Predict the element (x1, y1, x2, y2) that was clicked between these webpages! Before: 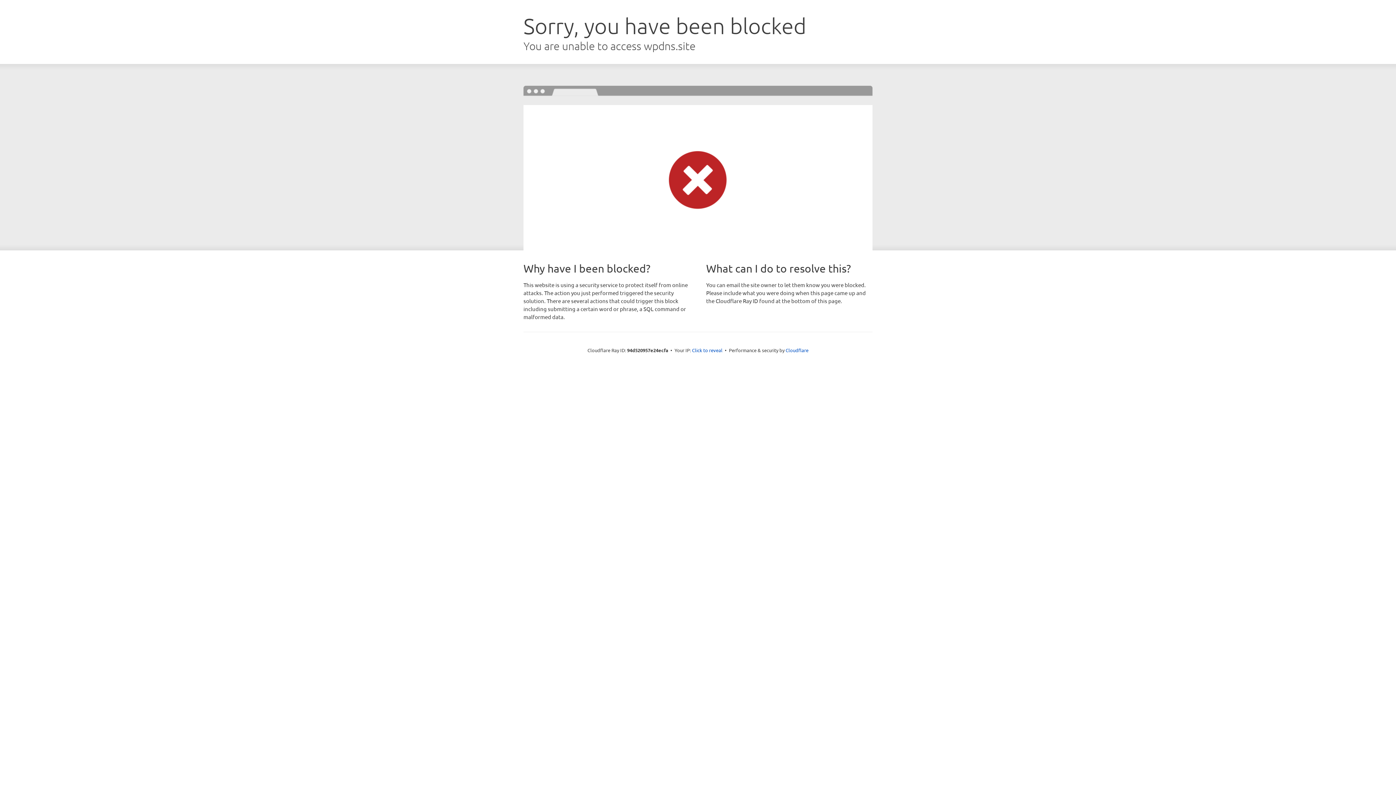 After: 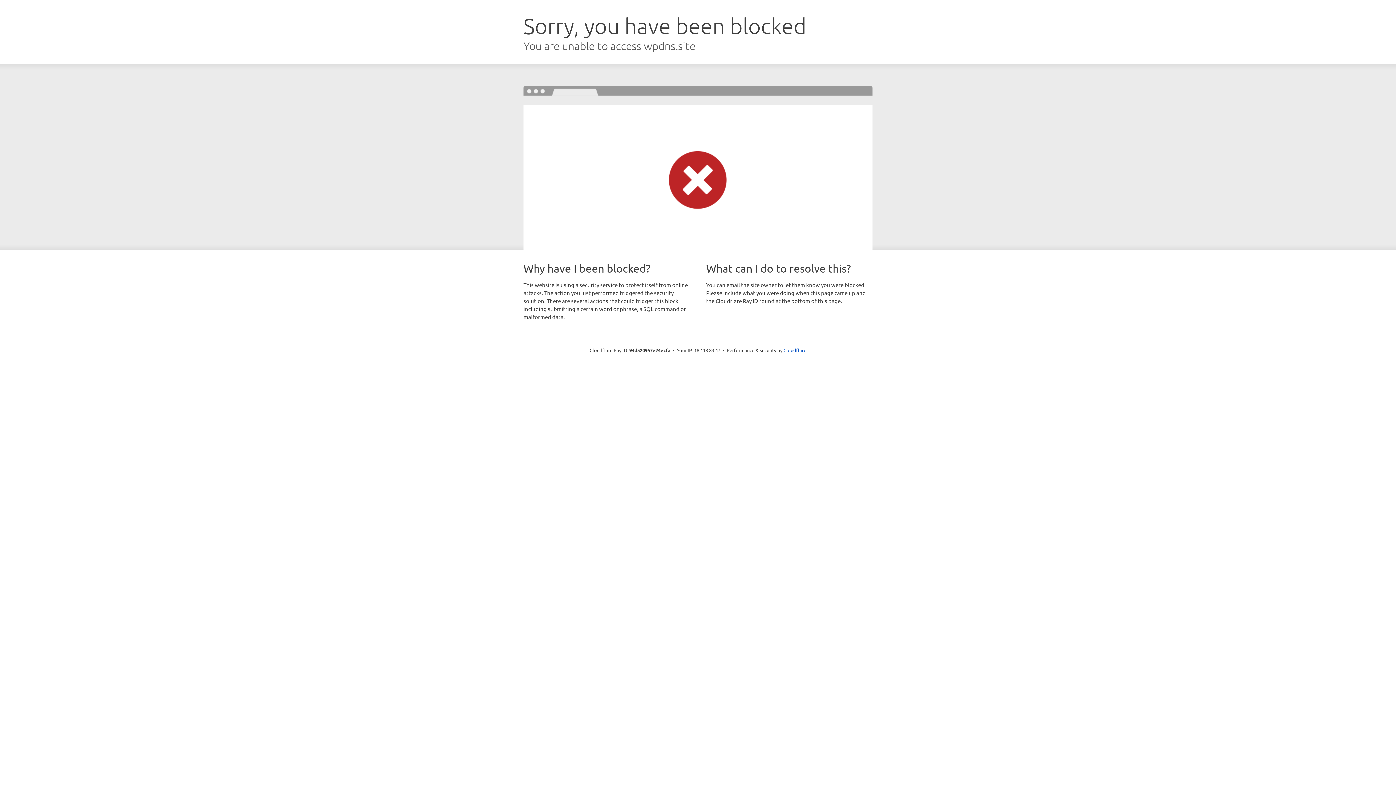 Action: label: Click to reveal bbox: (692, 346, 722, 353)